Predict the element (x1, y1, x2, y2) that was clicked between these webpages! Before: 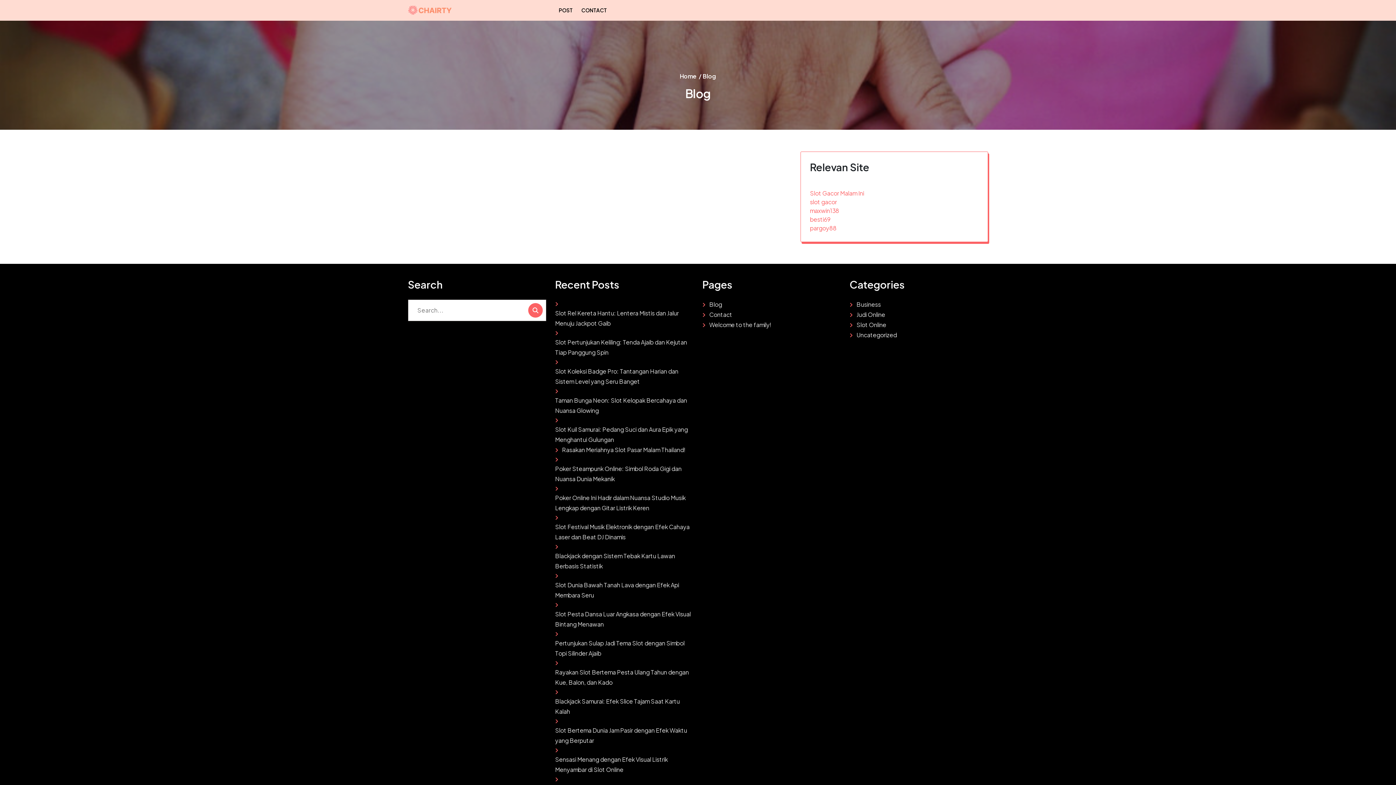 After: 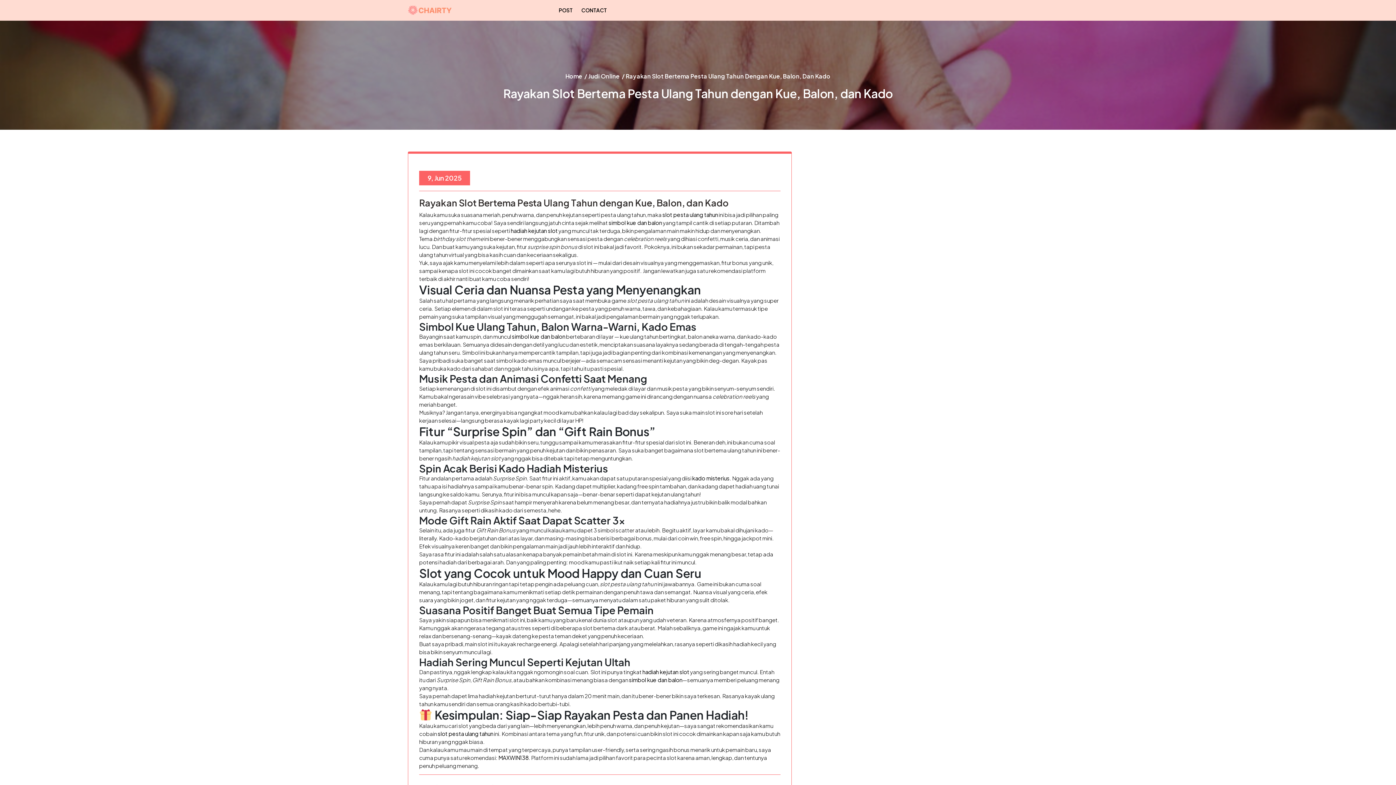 Action: label: Rayakan Slot Bertema Pesta Ulang Tahun dengan Kue, Balon, dan Kado bbox: (555, 667, 693, 688)